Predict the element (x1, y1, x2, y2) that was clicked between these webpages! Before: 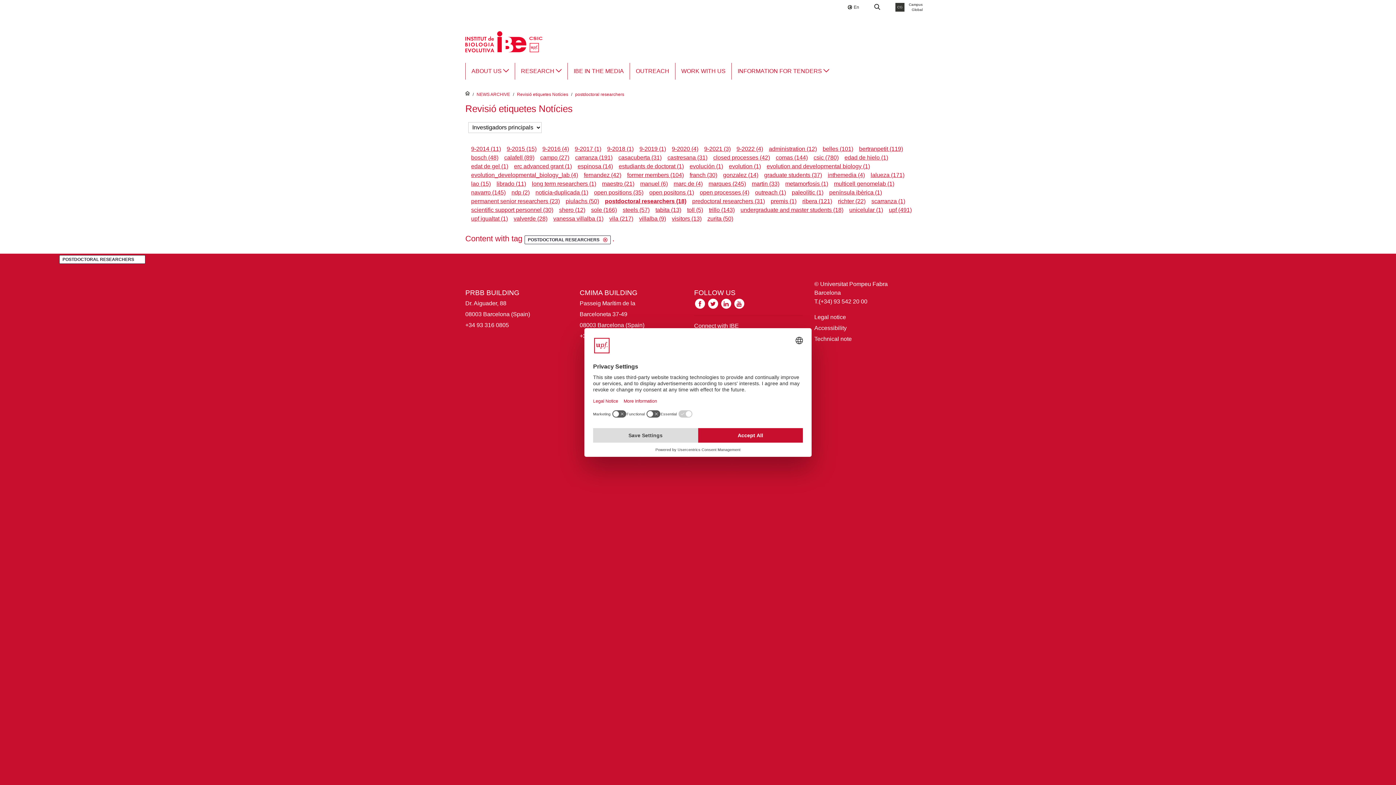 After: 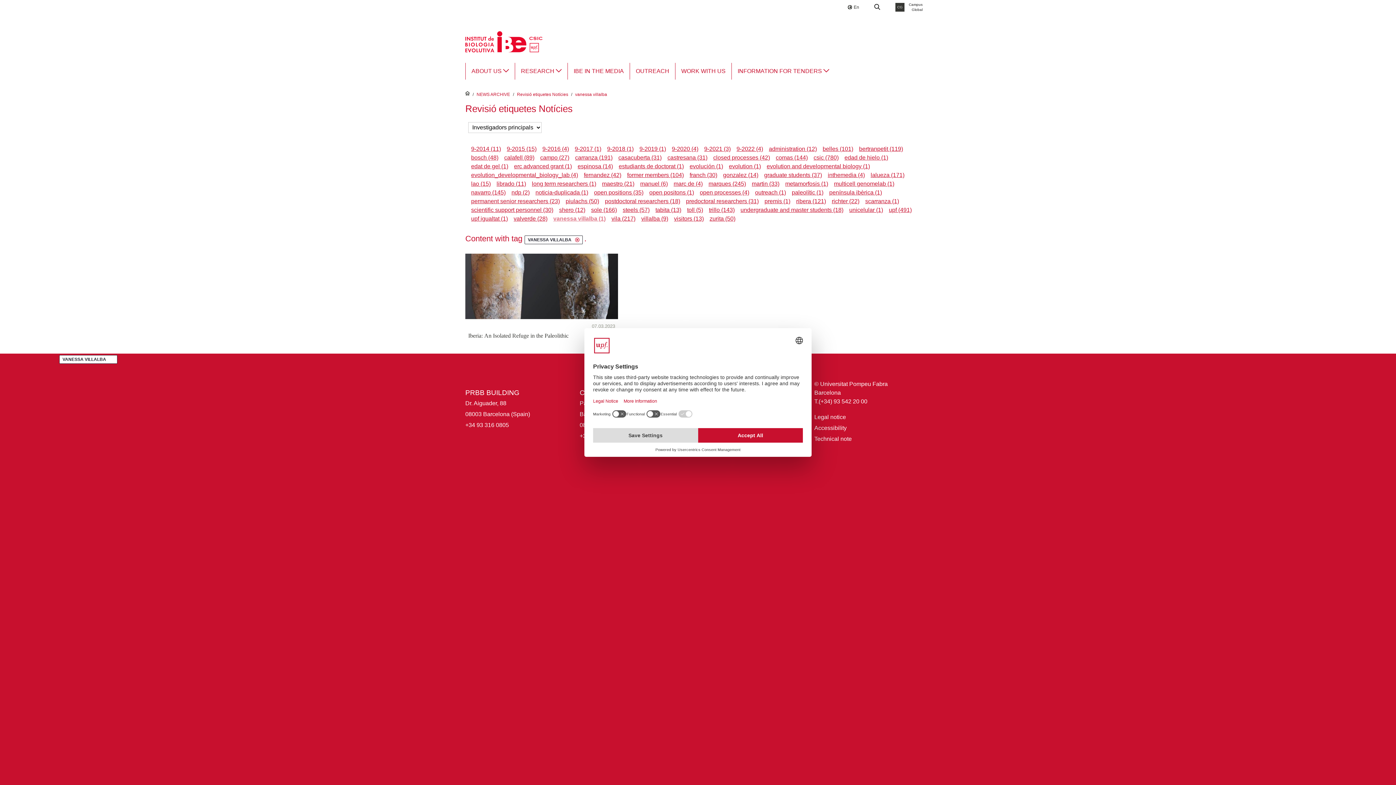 Action: bbox: (553, 215, 603, 221) label: vanessa villalba (1)